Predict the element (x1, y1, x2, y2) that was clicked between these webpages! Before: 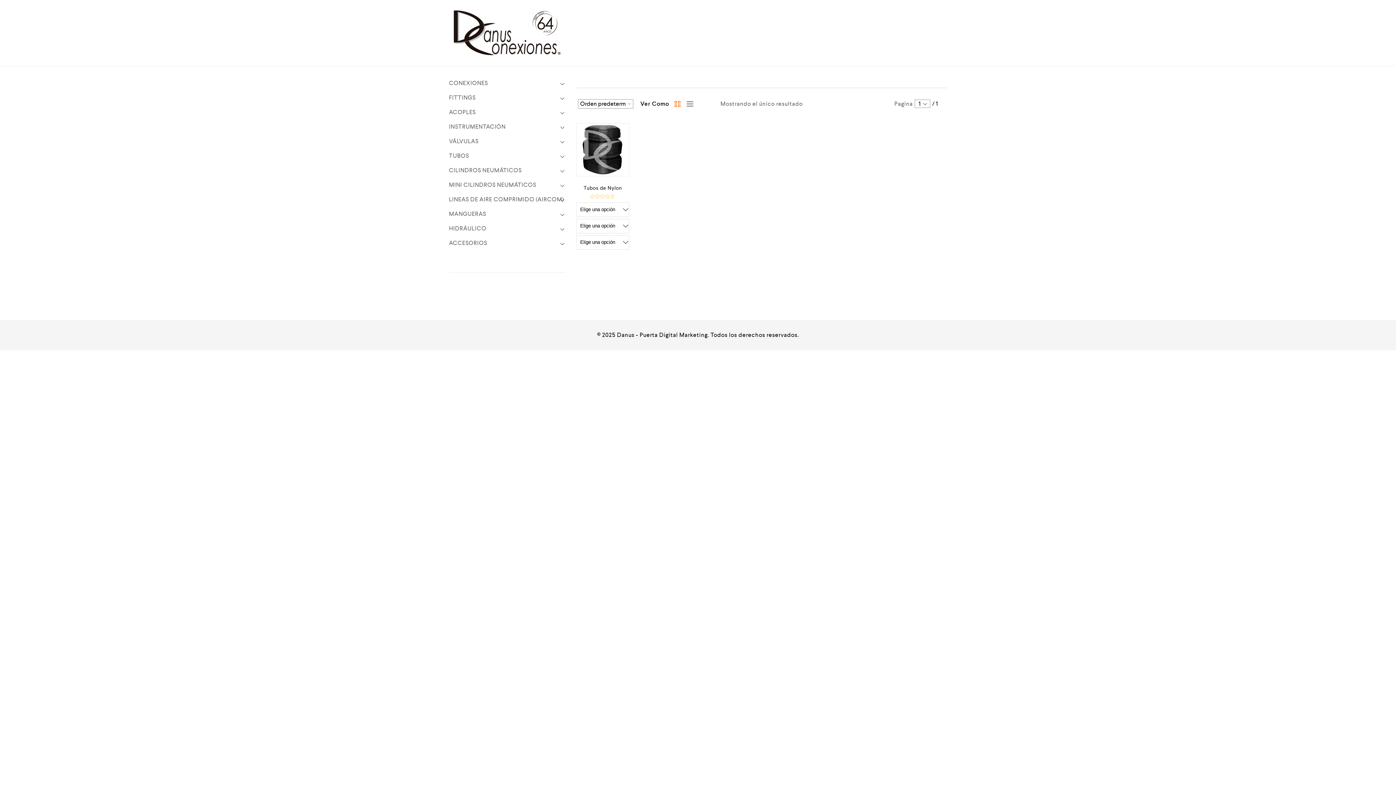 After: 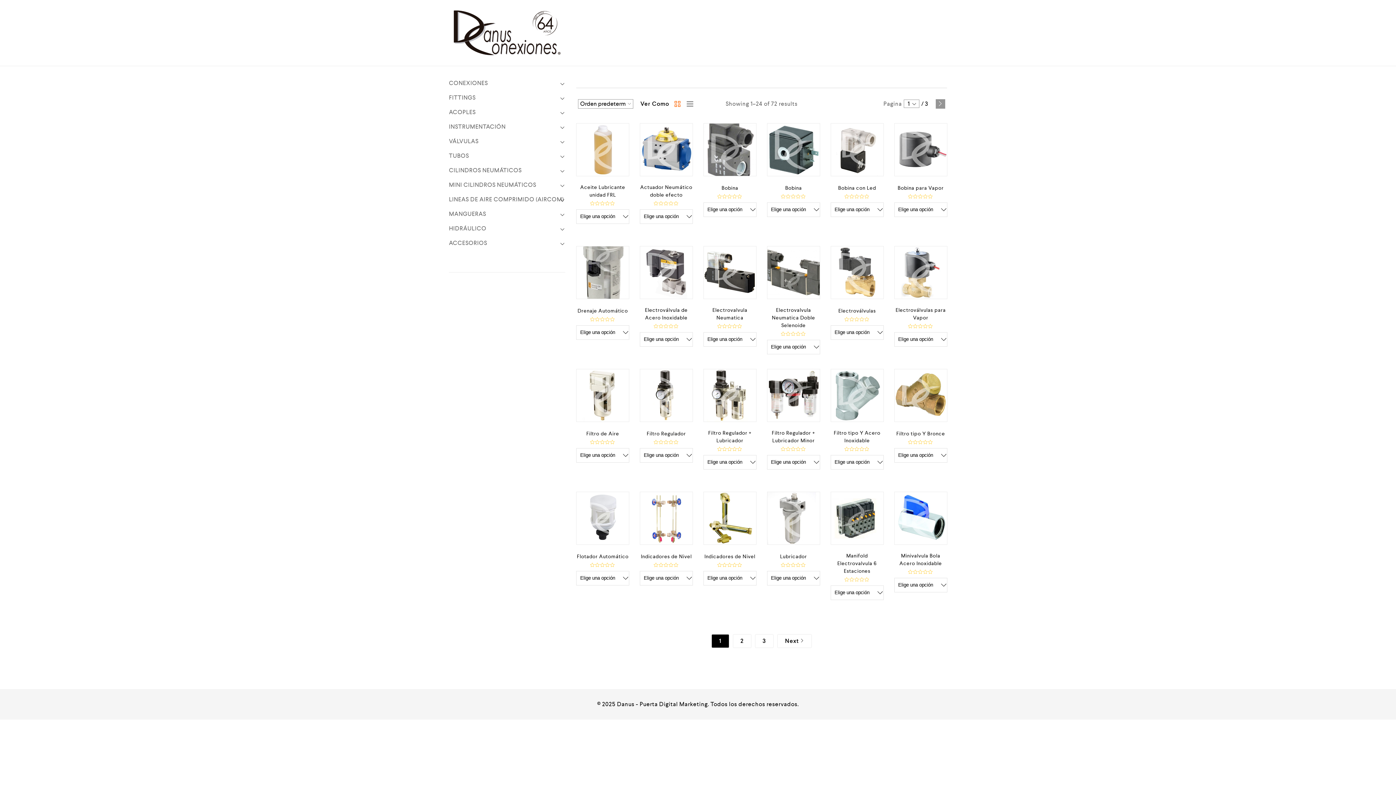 Action: bbox: (449, 137, 478, 145) label: VÁLVULAS